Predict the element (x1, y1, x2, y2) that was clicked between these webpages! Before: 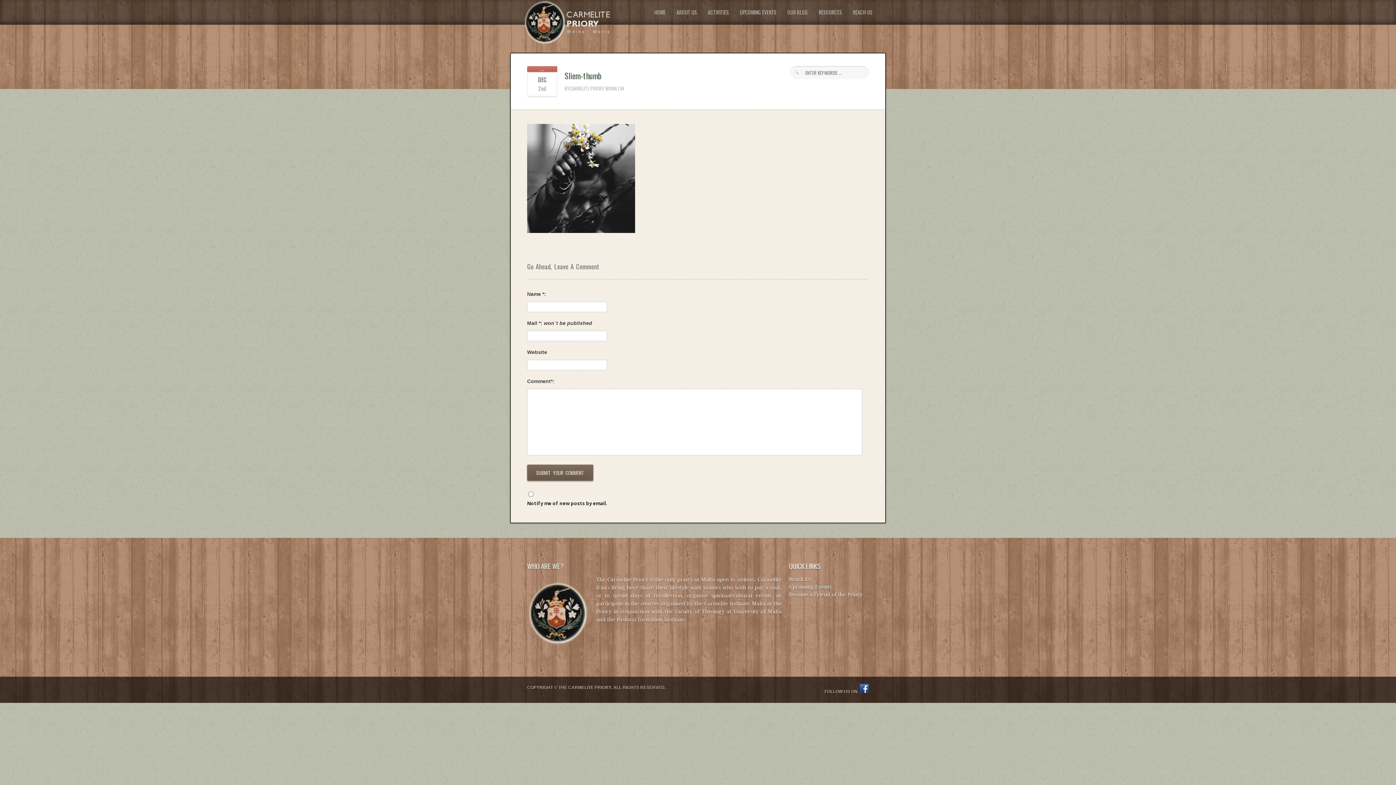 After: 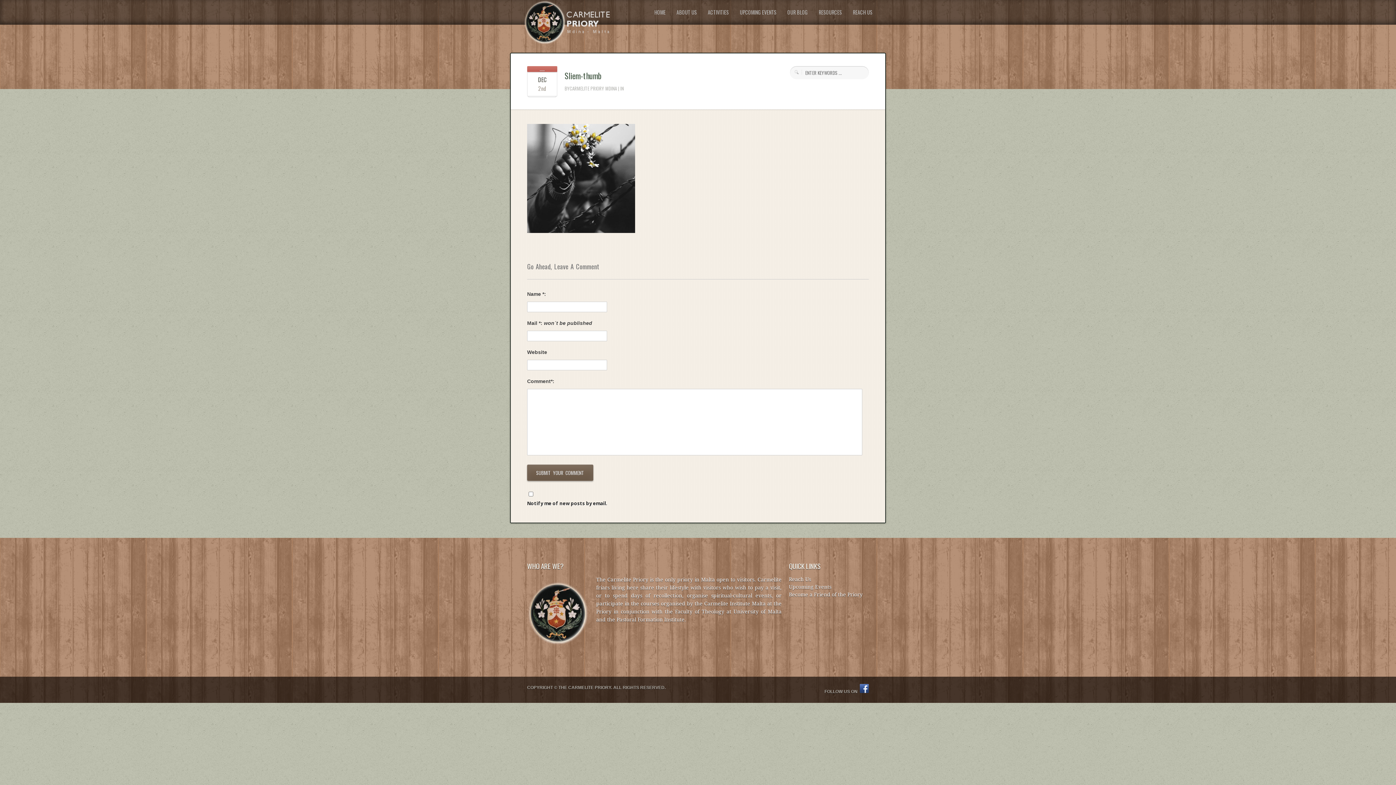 Action: bbox: (860, 689, 869, 694)